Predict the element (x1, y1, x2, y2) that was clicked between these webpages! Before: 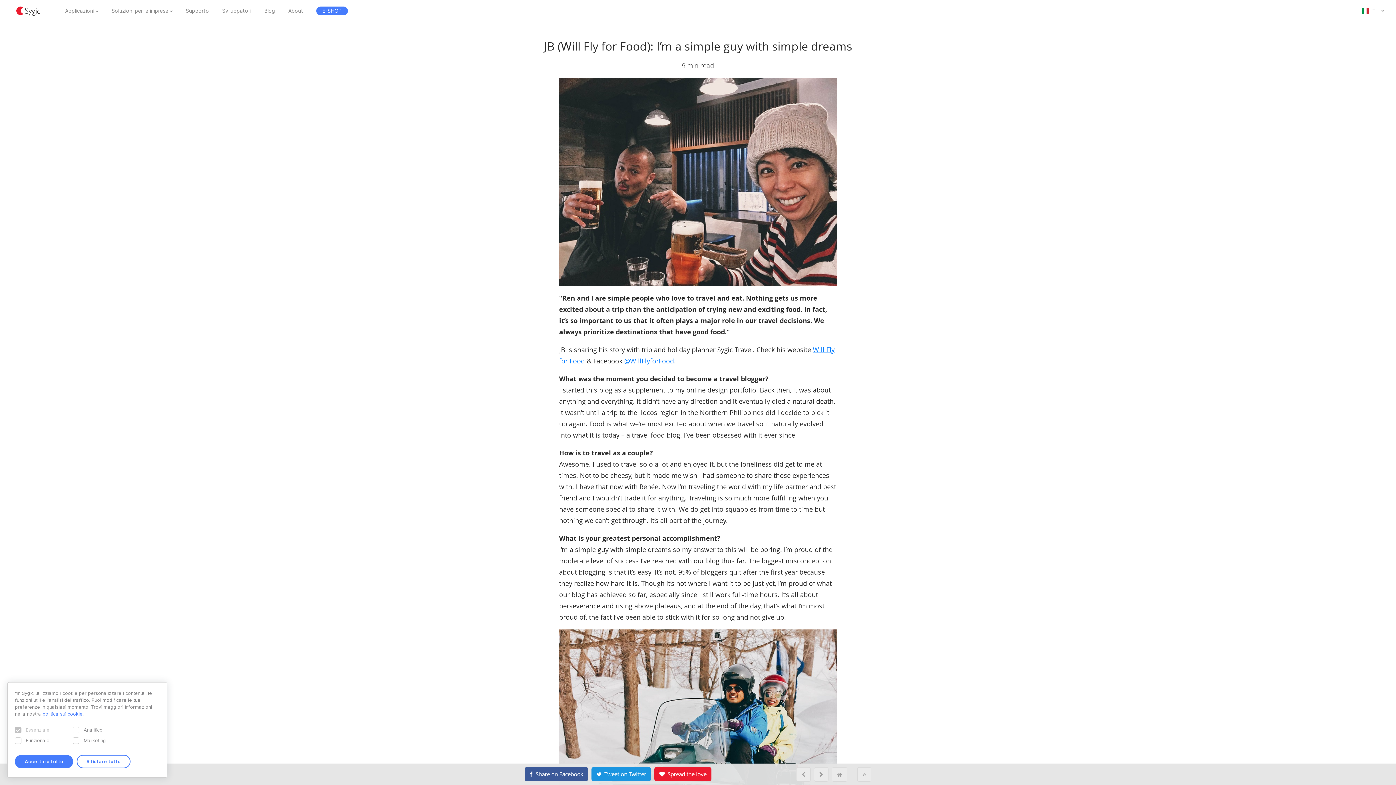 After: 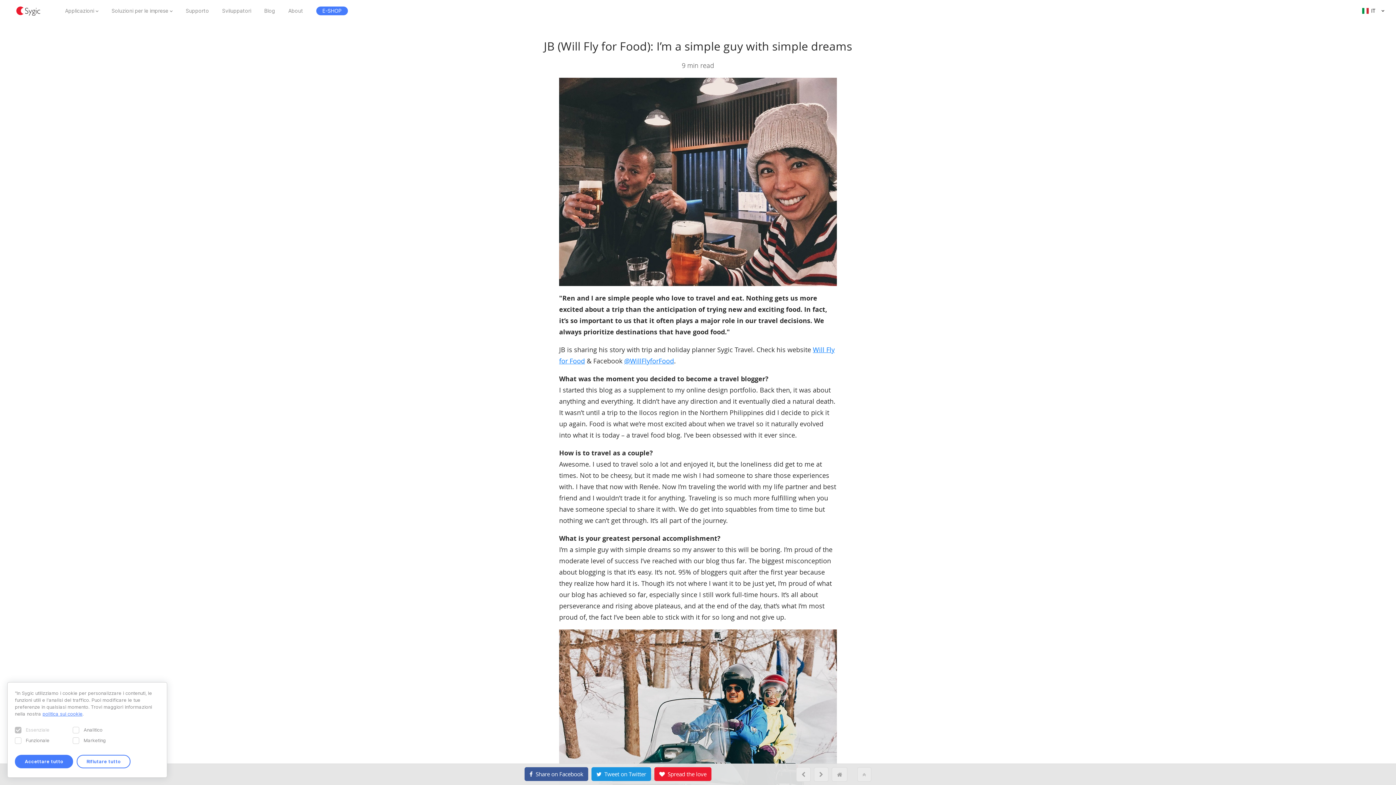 Action: bbox: (524, 767, 588, 781) label:   Share on Facebook